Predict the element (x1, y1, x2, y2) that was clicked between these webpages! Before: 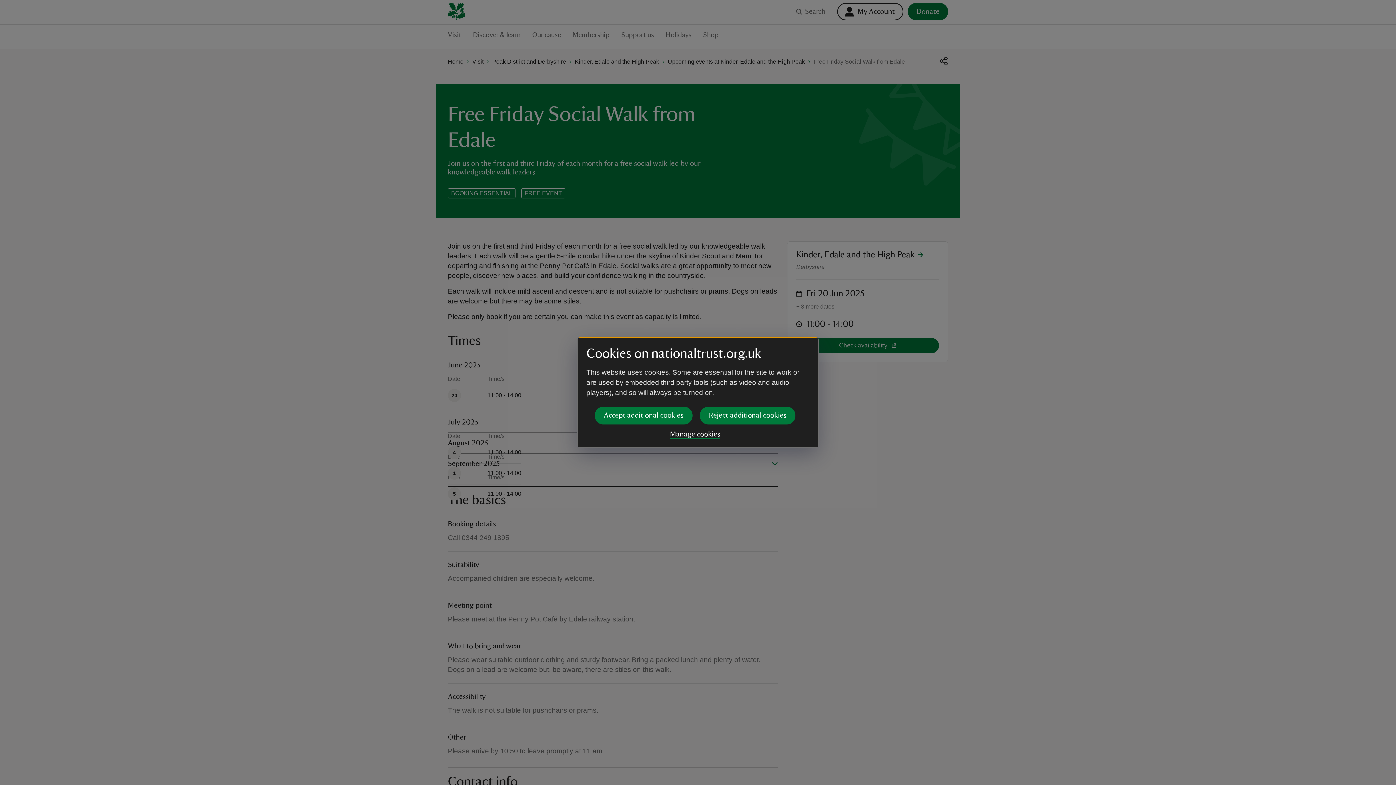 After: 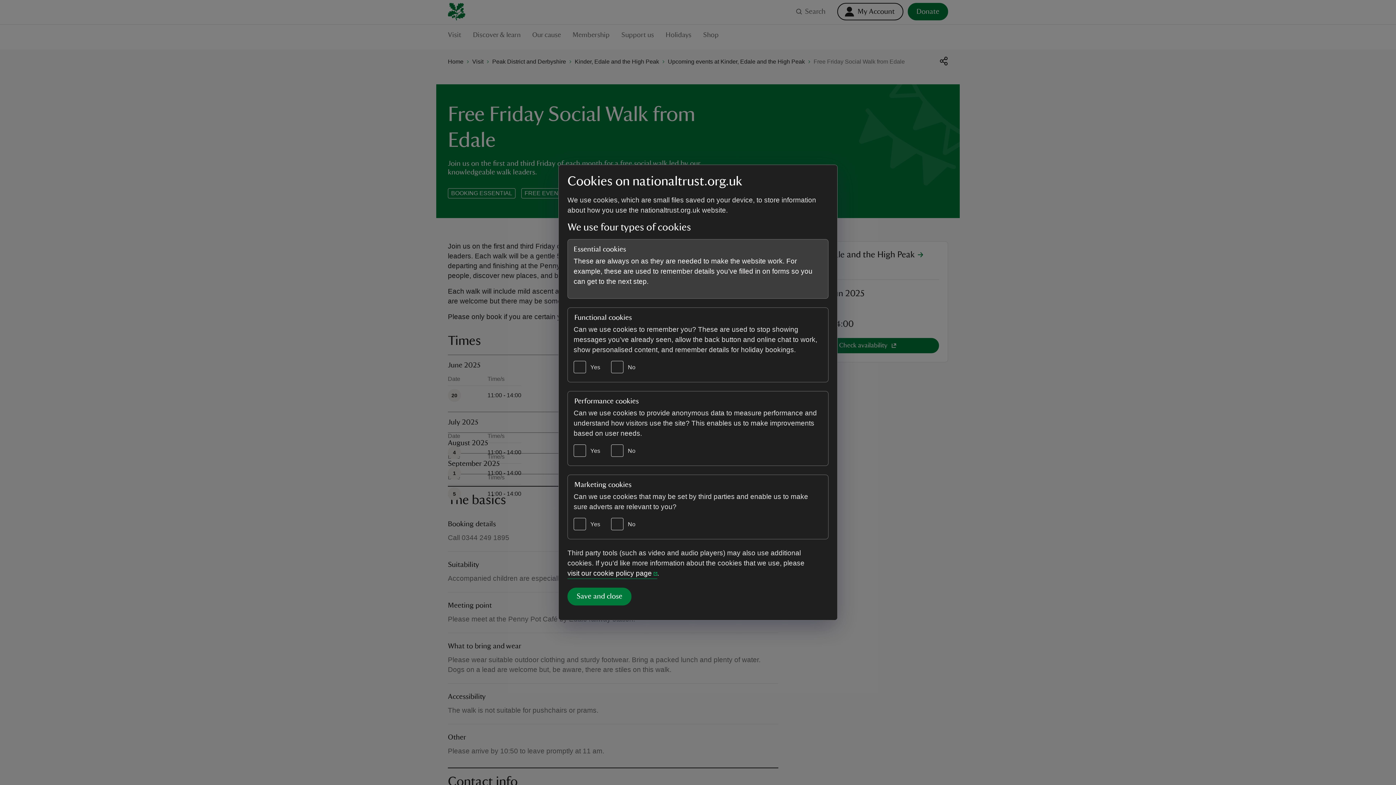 Action: bbox: (670, 430, 720, 438) label: Manage cookies